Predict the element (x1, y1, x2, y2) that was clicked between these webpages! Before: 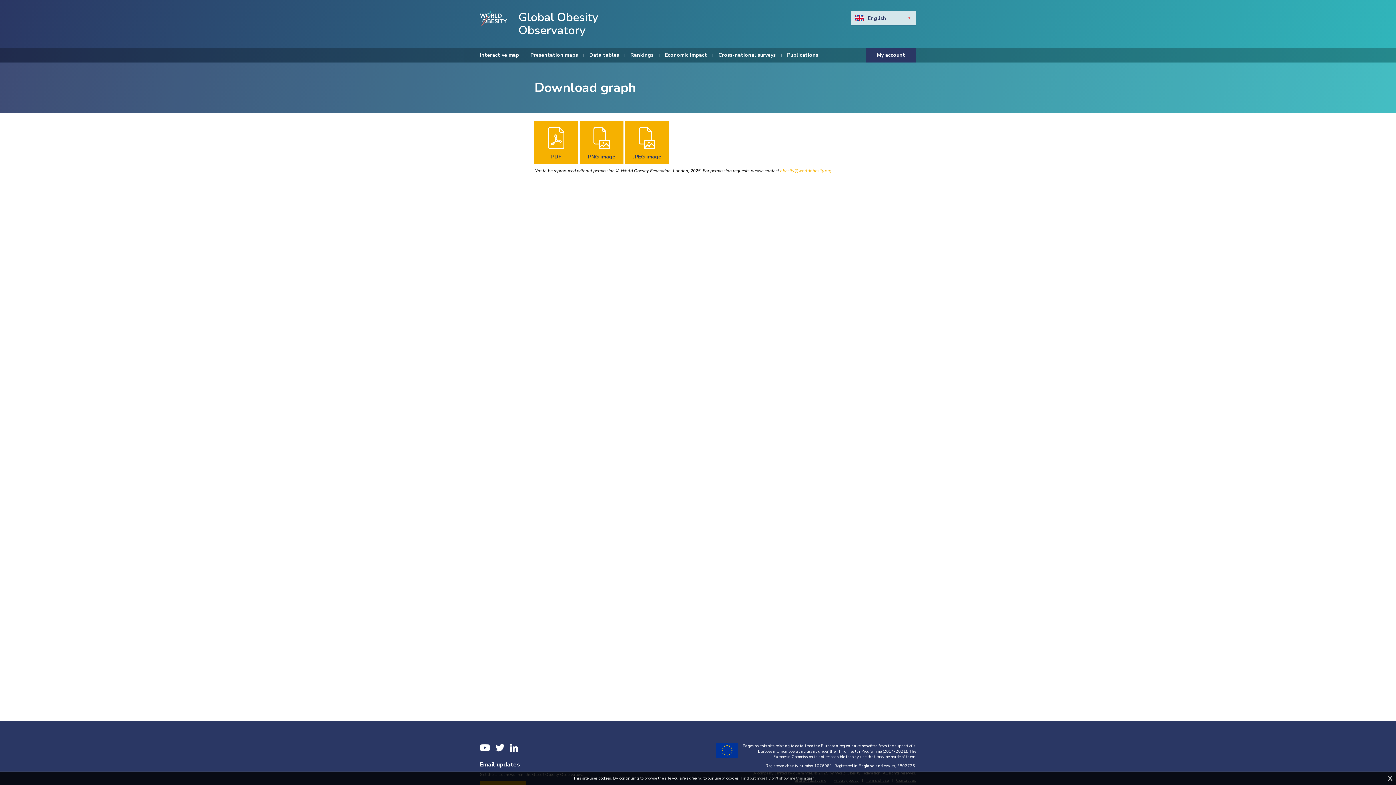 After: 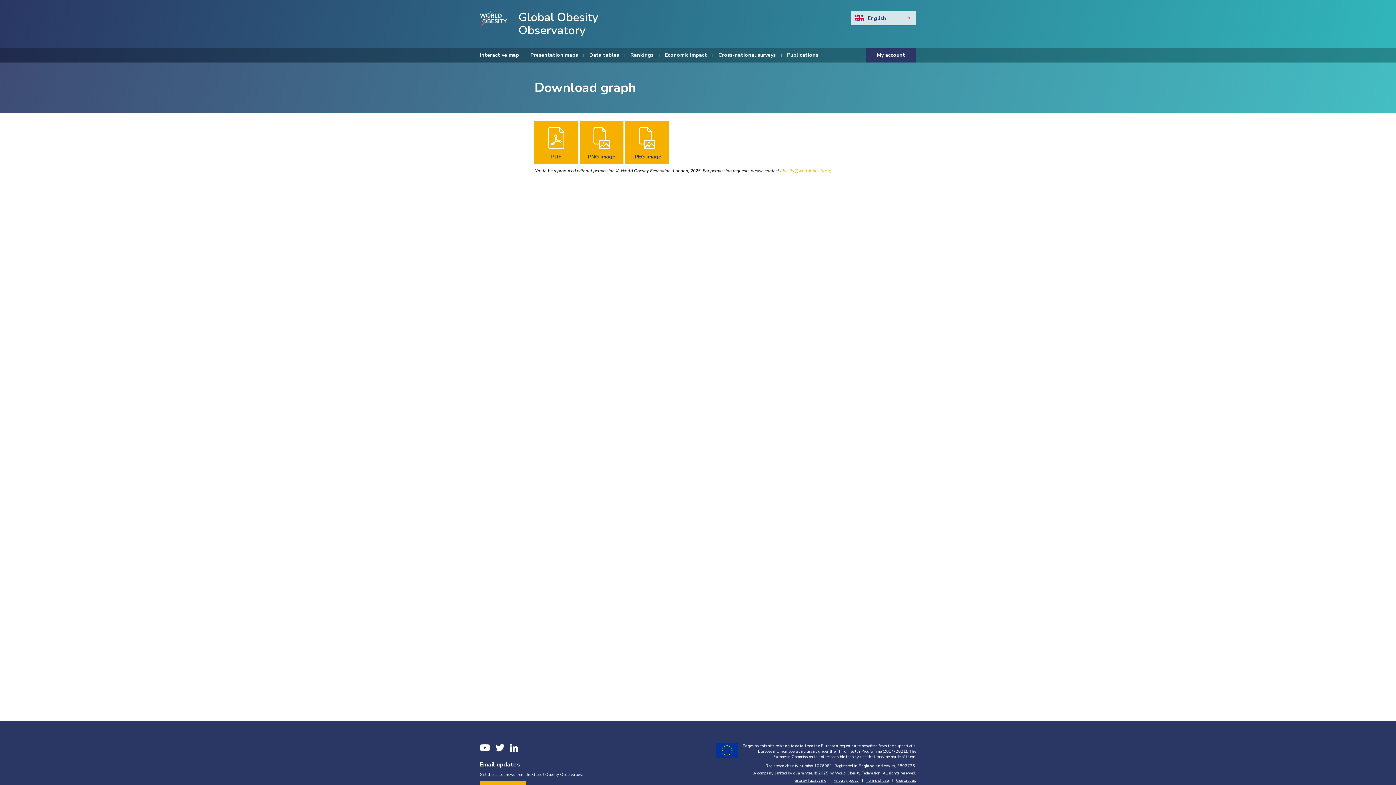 Action: bbox: (1388, 776, 1392, 781) label: X